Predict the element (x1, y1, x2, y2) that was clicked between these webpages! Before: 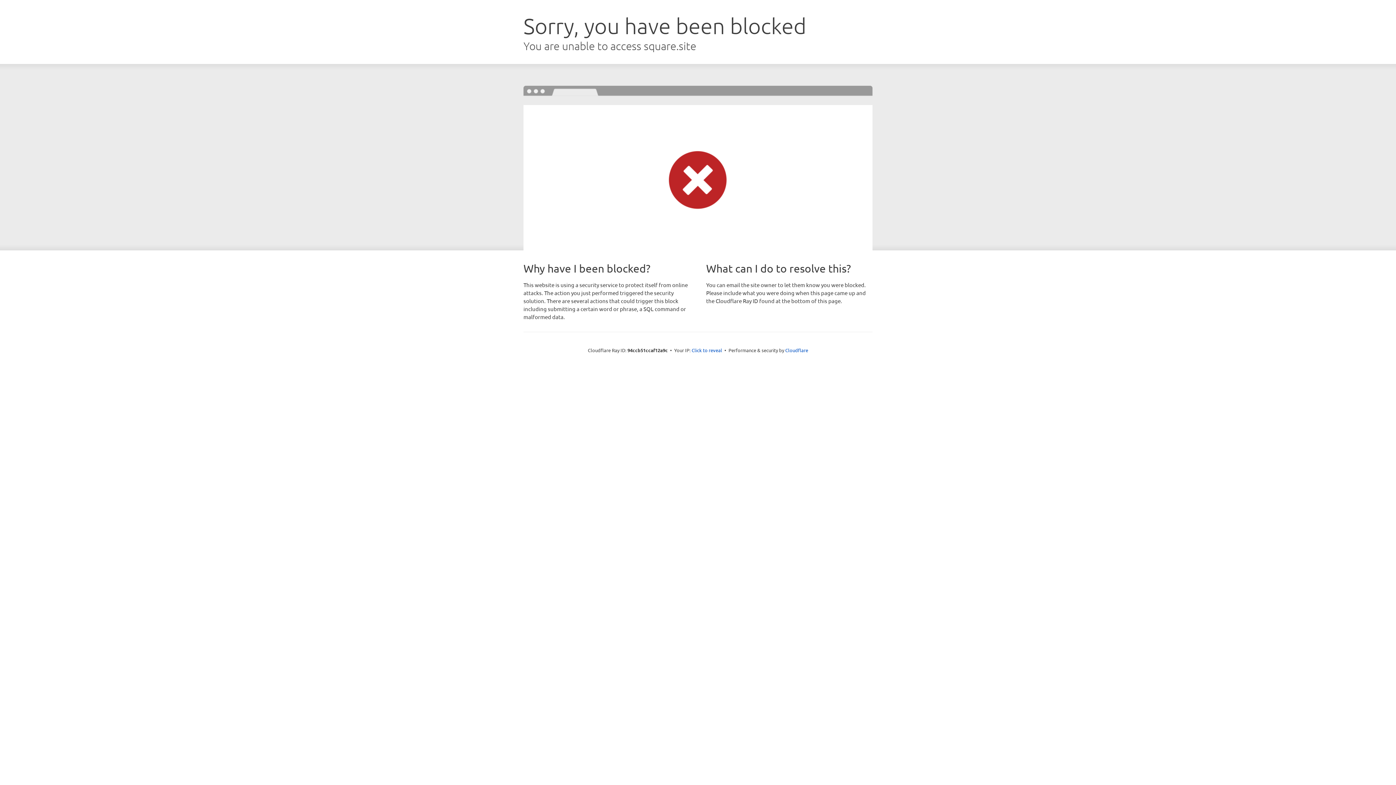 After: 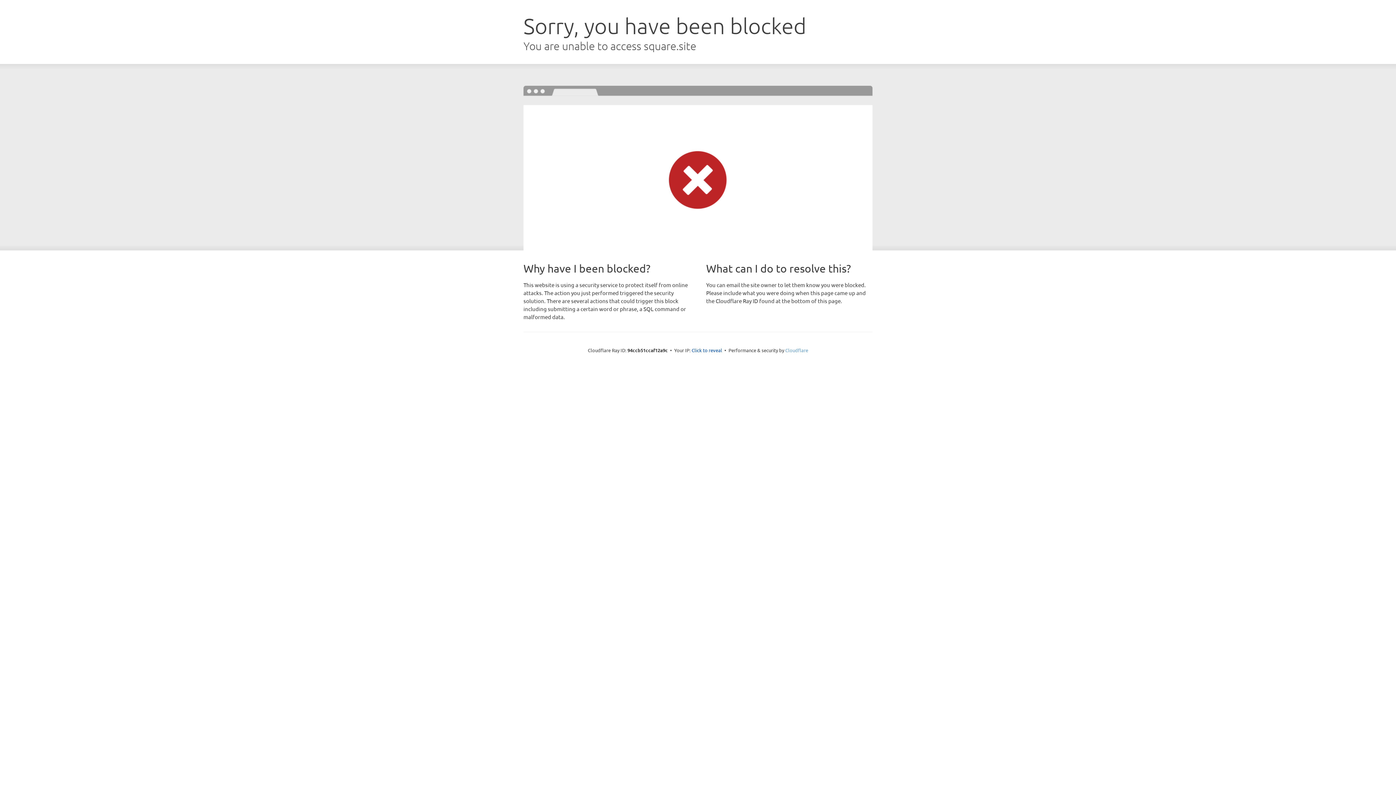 Action: label: Cloudflare bbox: (785, 347, 808, 353)